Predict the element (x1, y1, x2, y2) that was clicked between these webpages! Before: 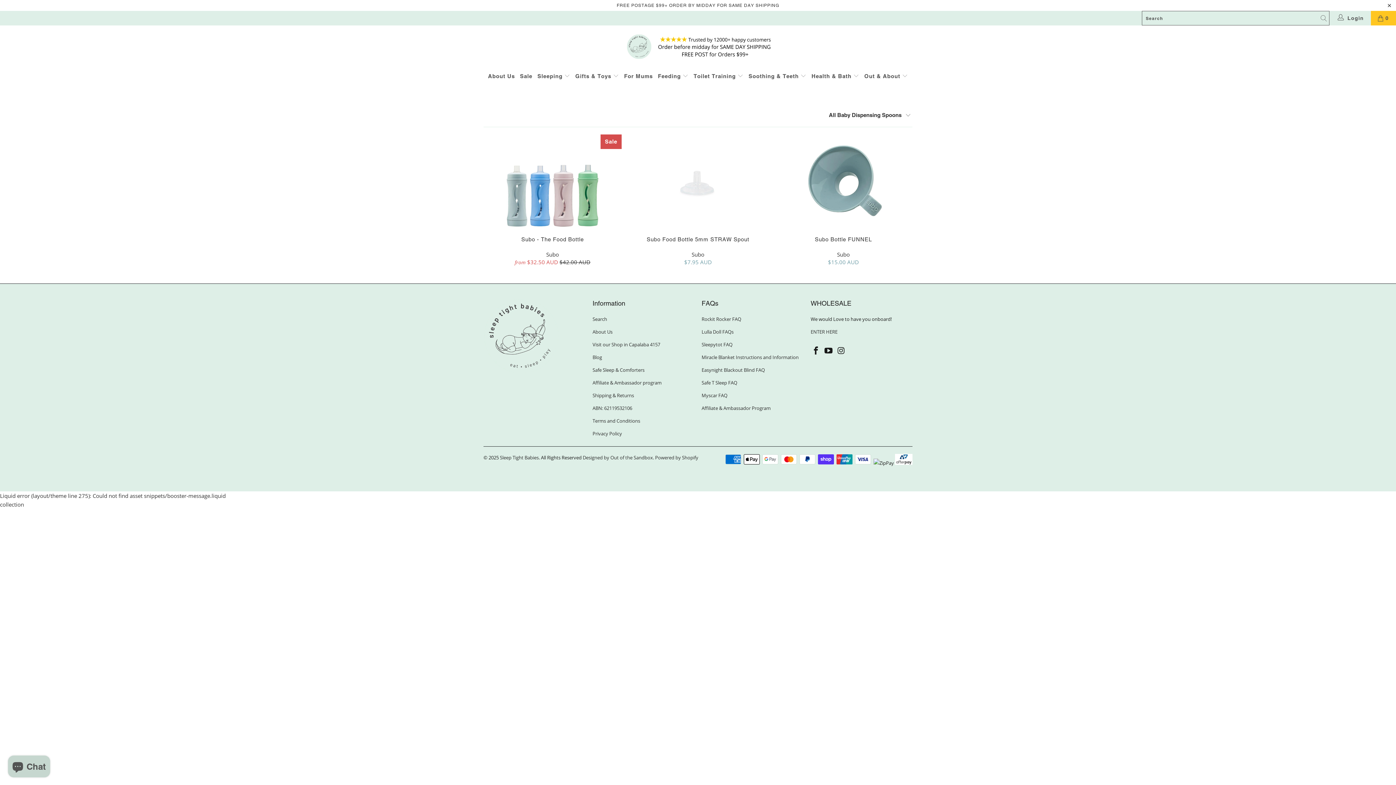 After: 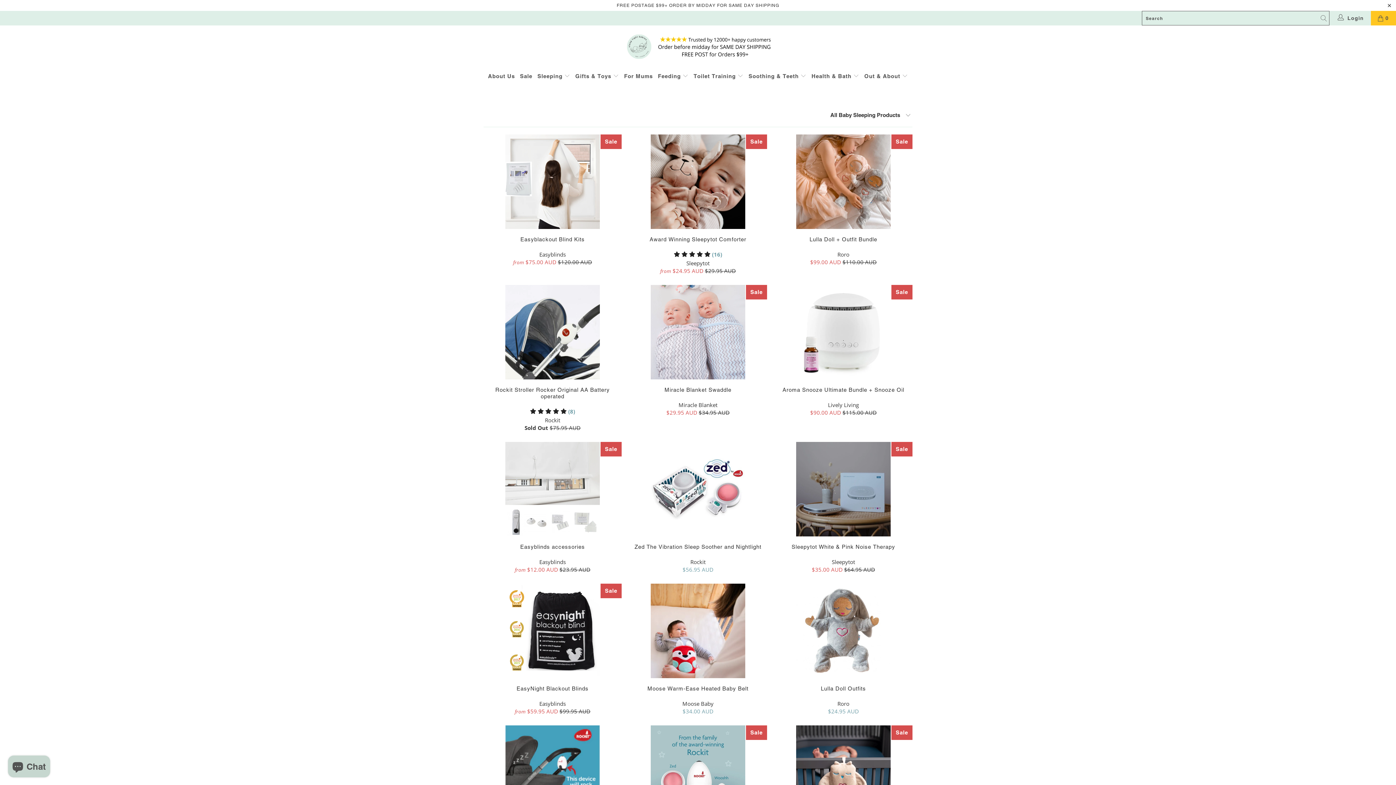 Action: bbox: (537, 67, 570, 84) label: Sleeping 